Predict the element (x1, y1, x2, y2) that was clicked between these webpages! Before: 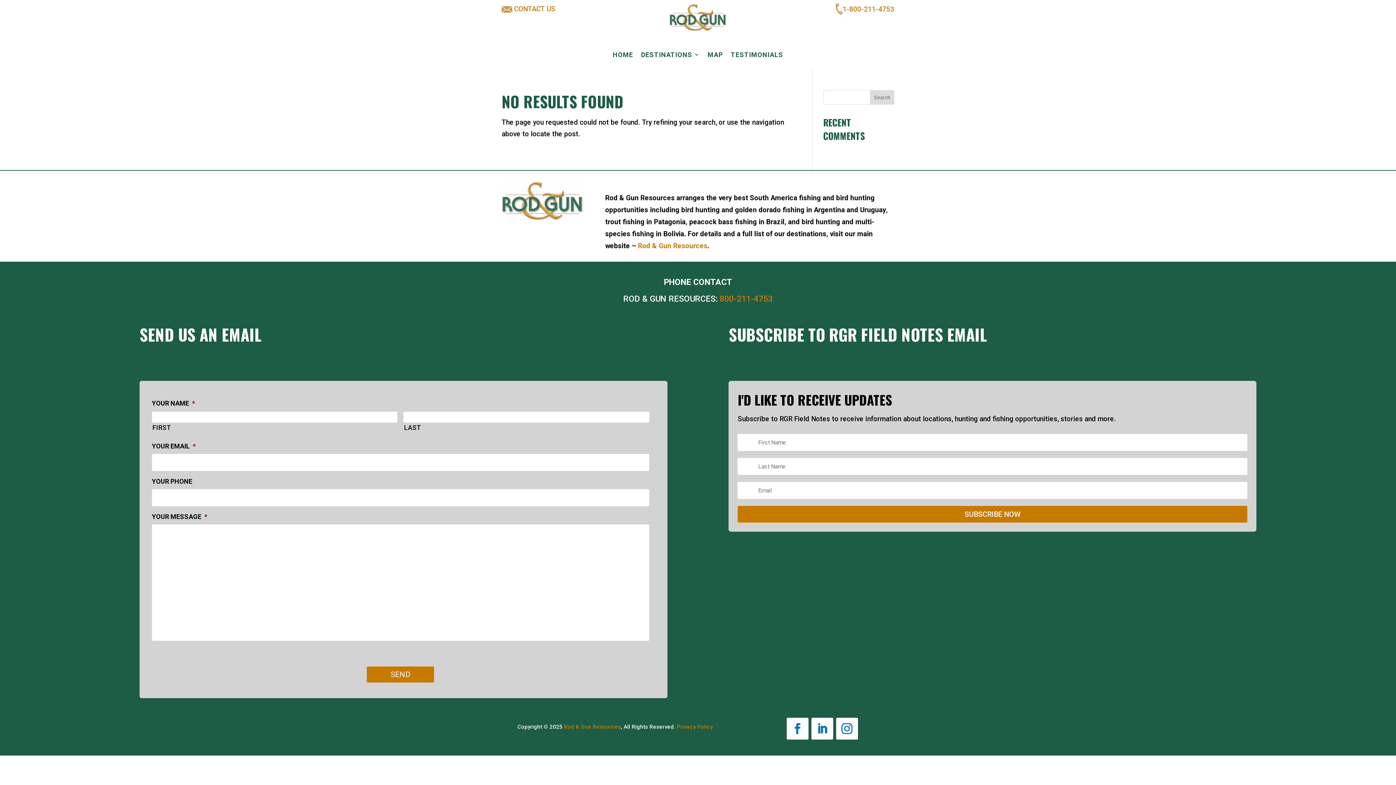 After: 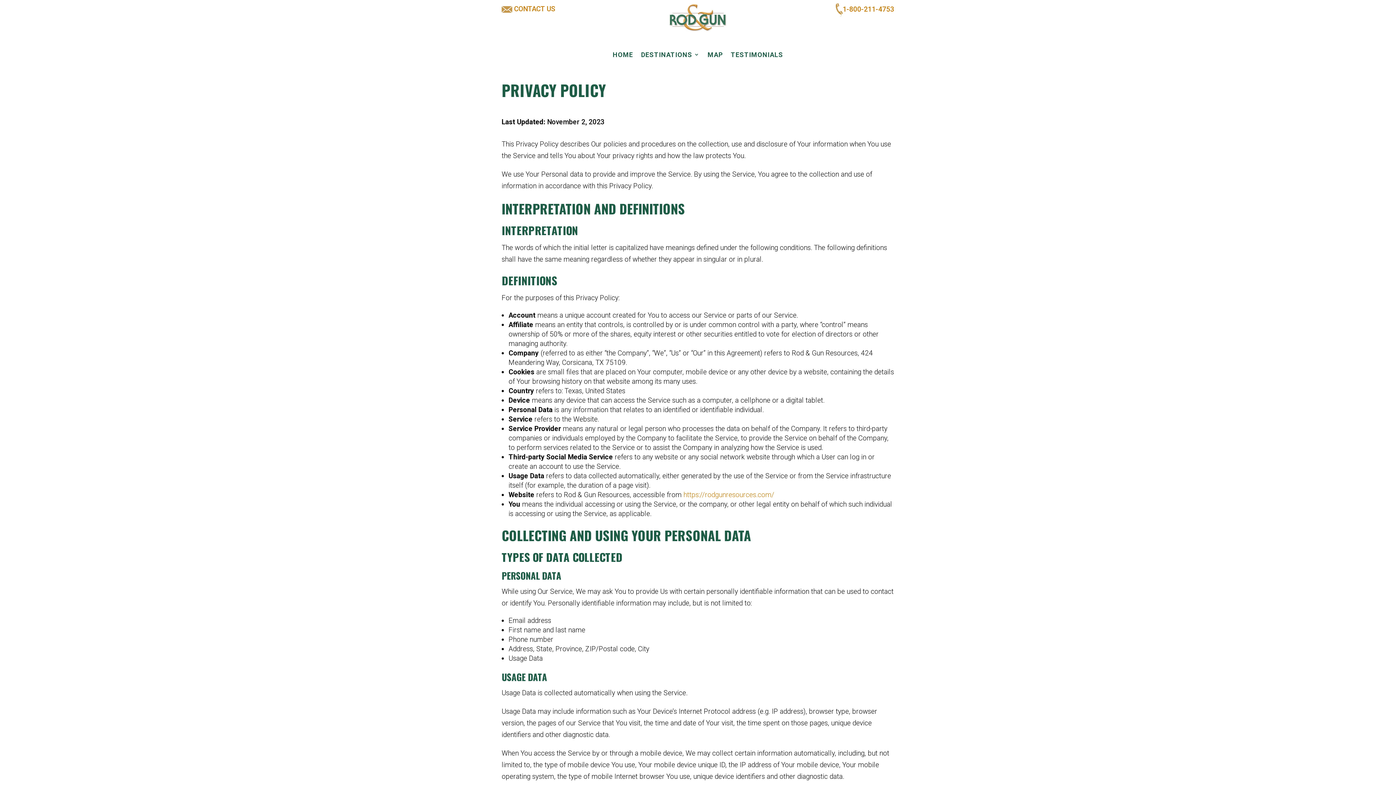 Action: label: Privacy Policy bbox: (676, 724, 712, 730)